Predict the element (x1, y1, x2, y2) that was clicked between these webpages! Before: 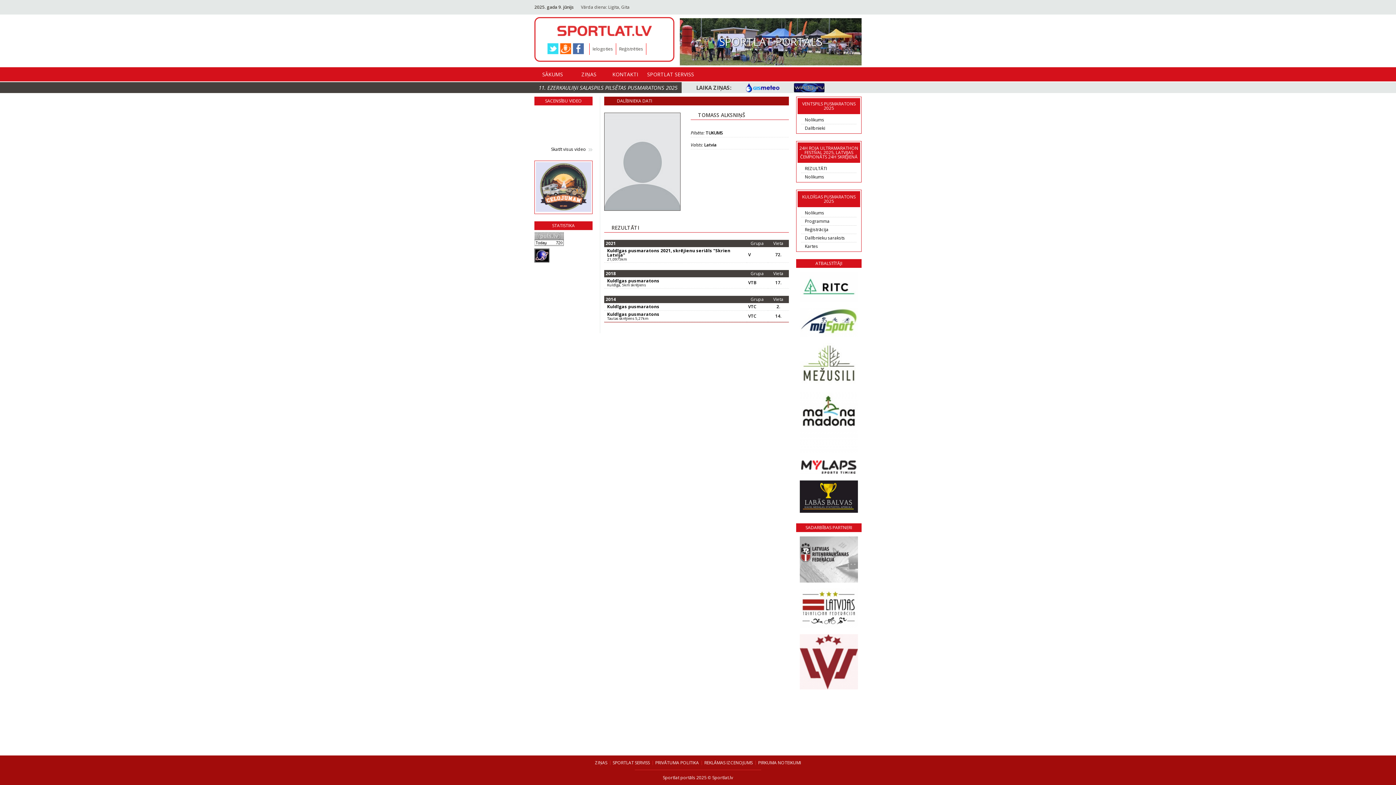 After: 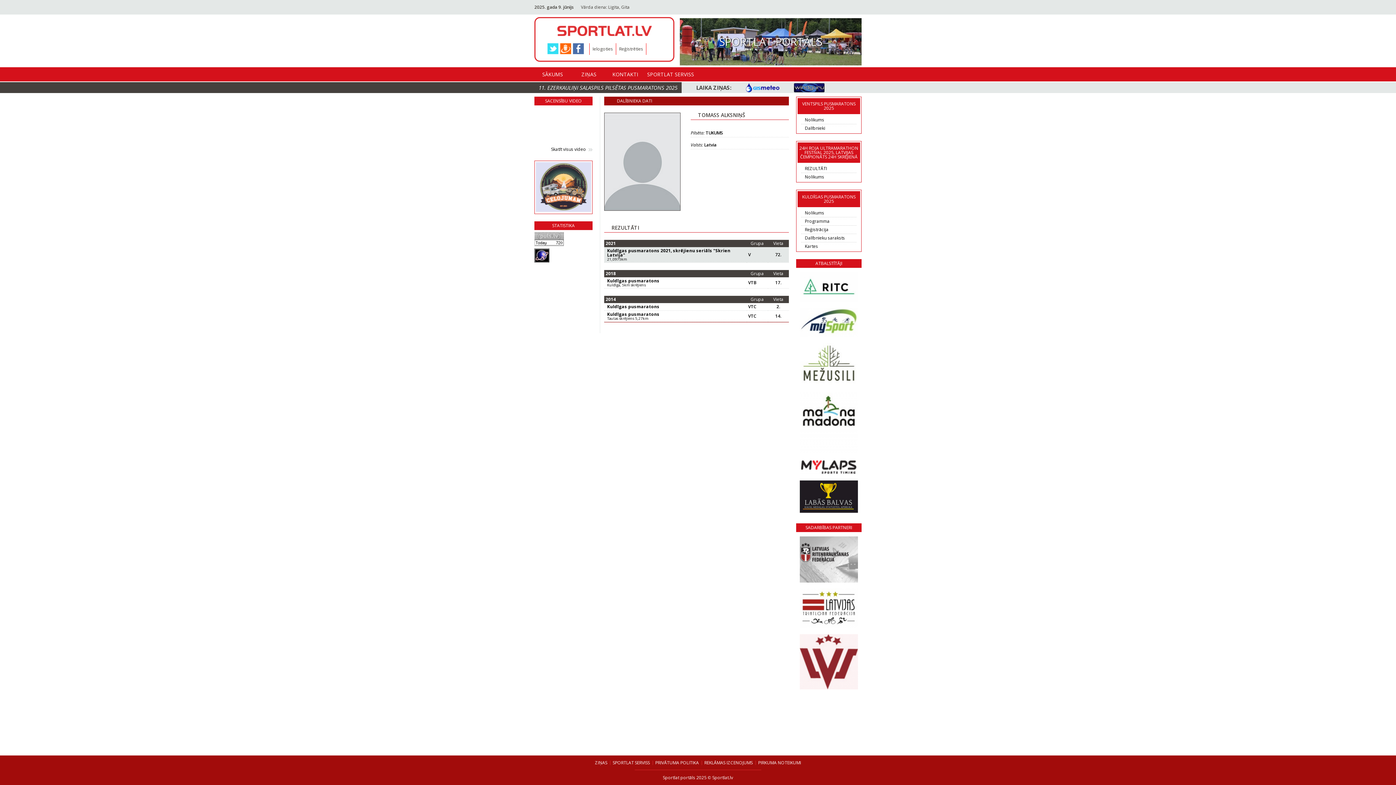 Action: bbox: (607, 248, 744, 261) label: Kuldīgas pusmaratons 2021, skrējienu seriāls "Skrien Latvija"

21,0975km